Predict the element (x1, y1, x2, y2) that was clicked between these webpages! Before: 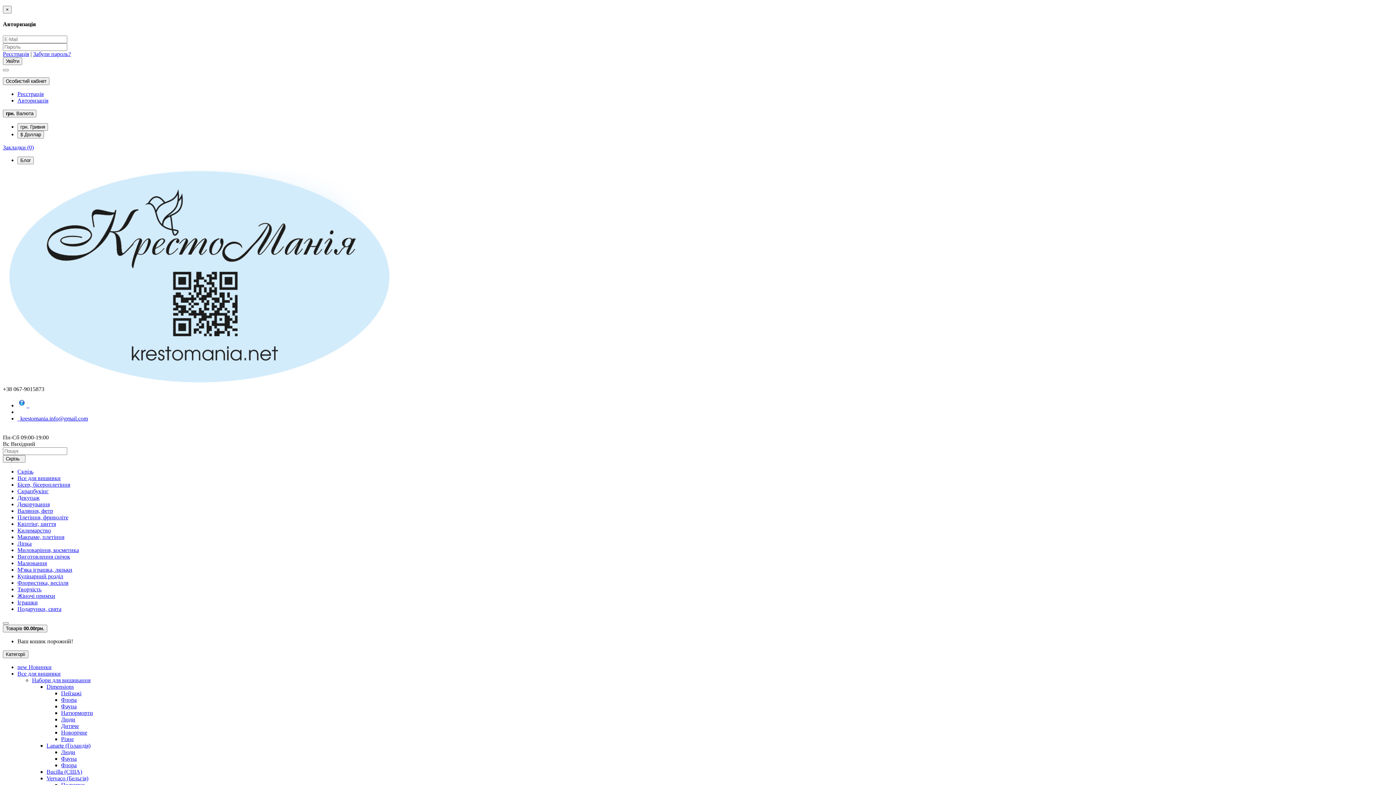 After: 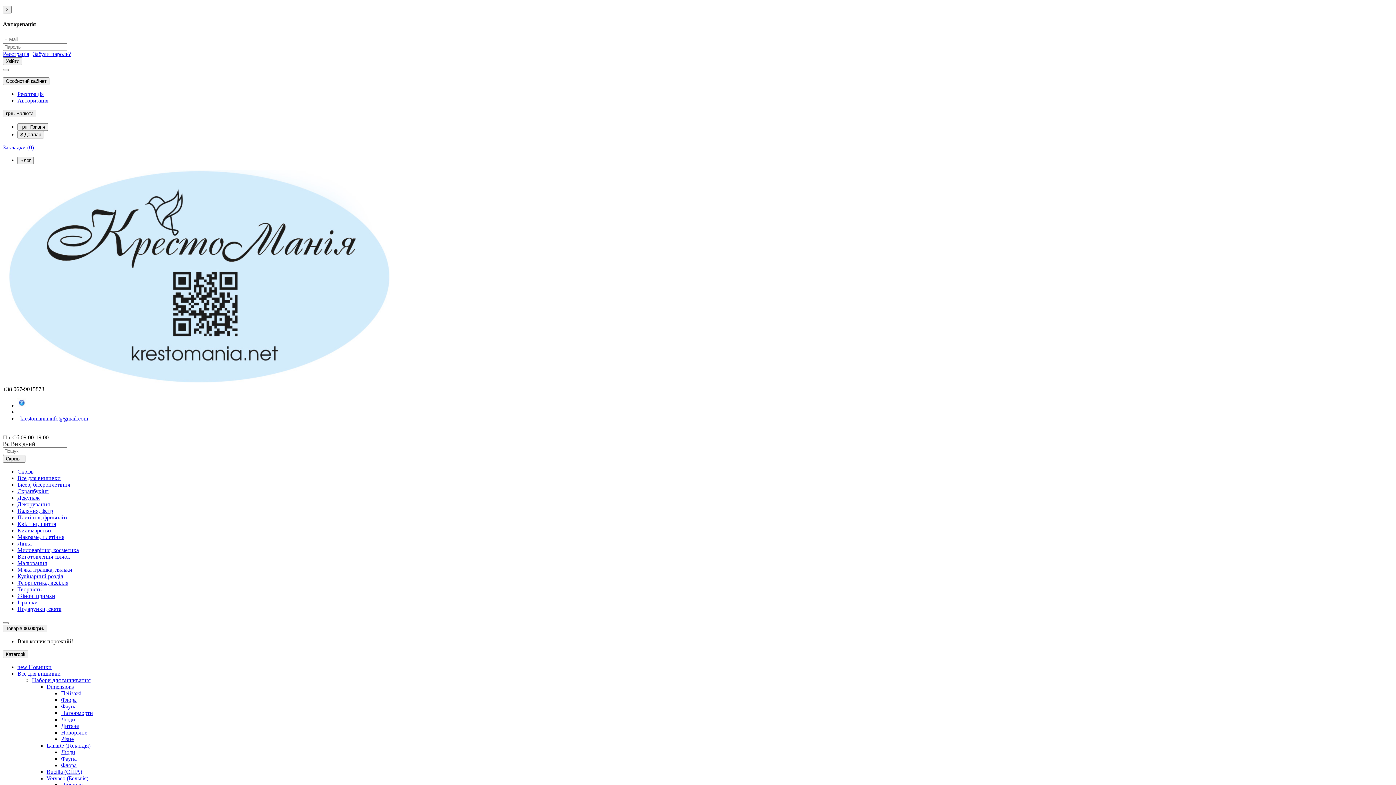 Action: label: Плетіння, фриволіте bbox: (17, 514, 68, 520)